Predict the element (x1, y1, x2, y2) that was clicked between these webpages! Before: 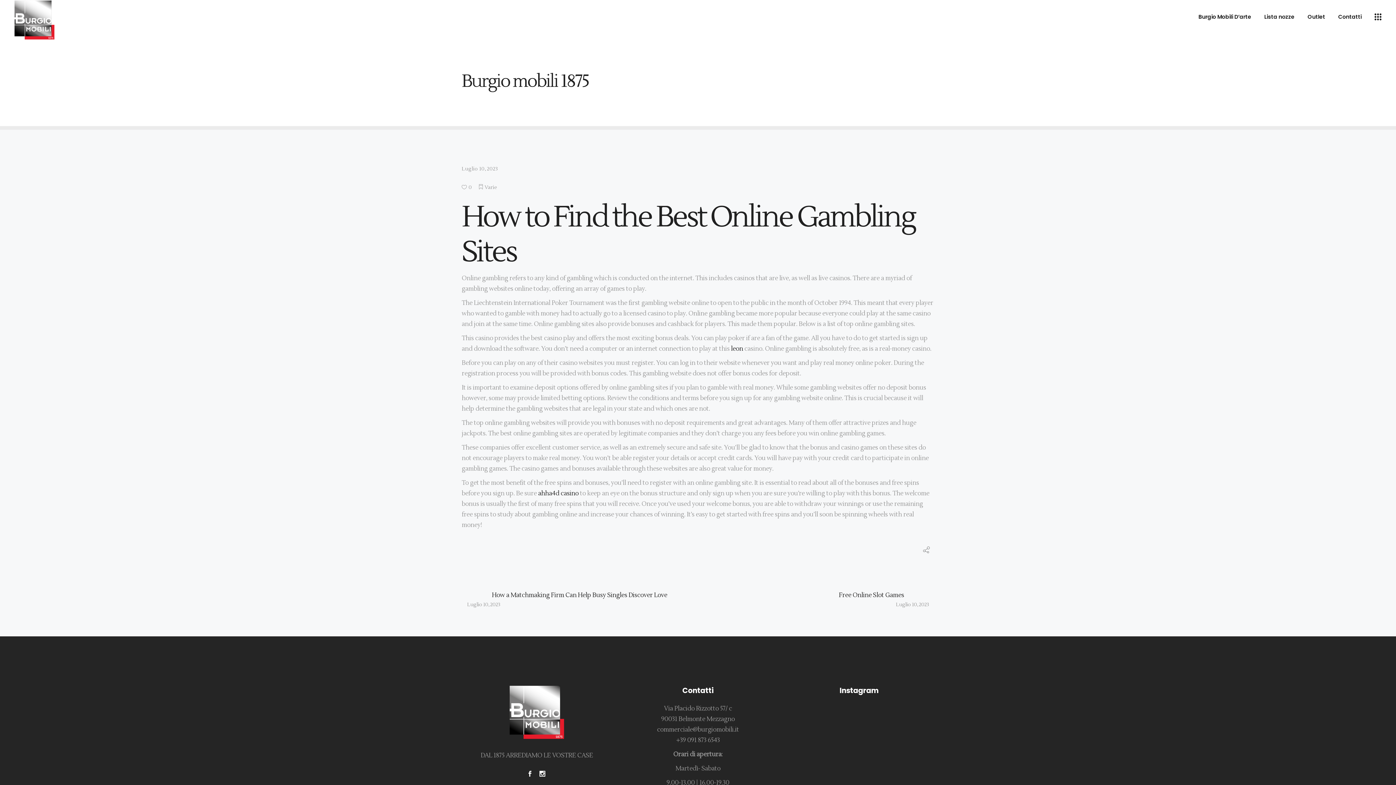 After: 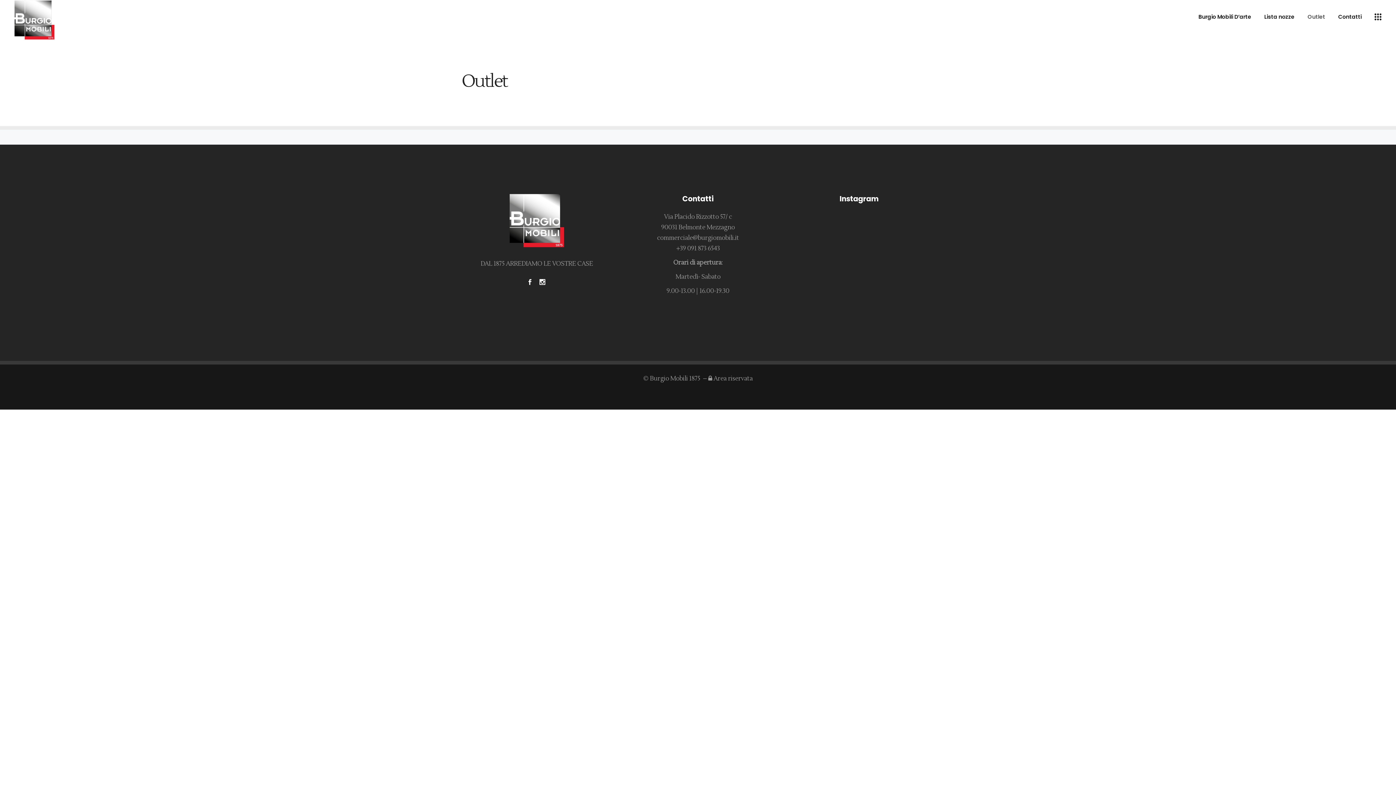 Action: label: Outlet bbox: (1301, 0, 1332, 33)